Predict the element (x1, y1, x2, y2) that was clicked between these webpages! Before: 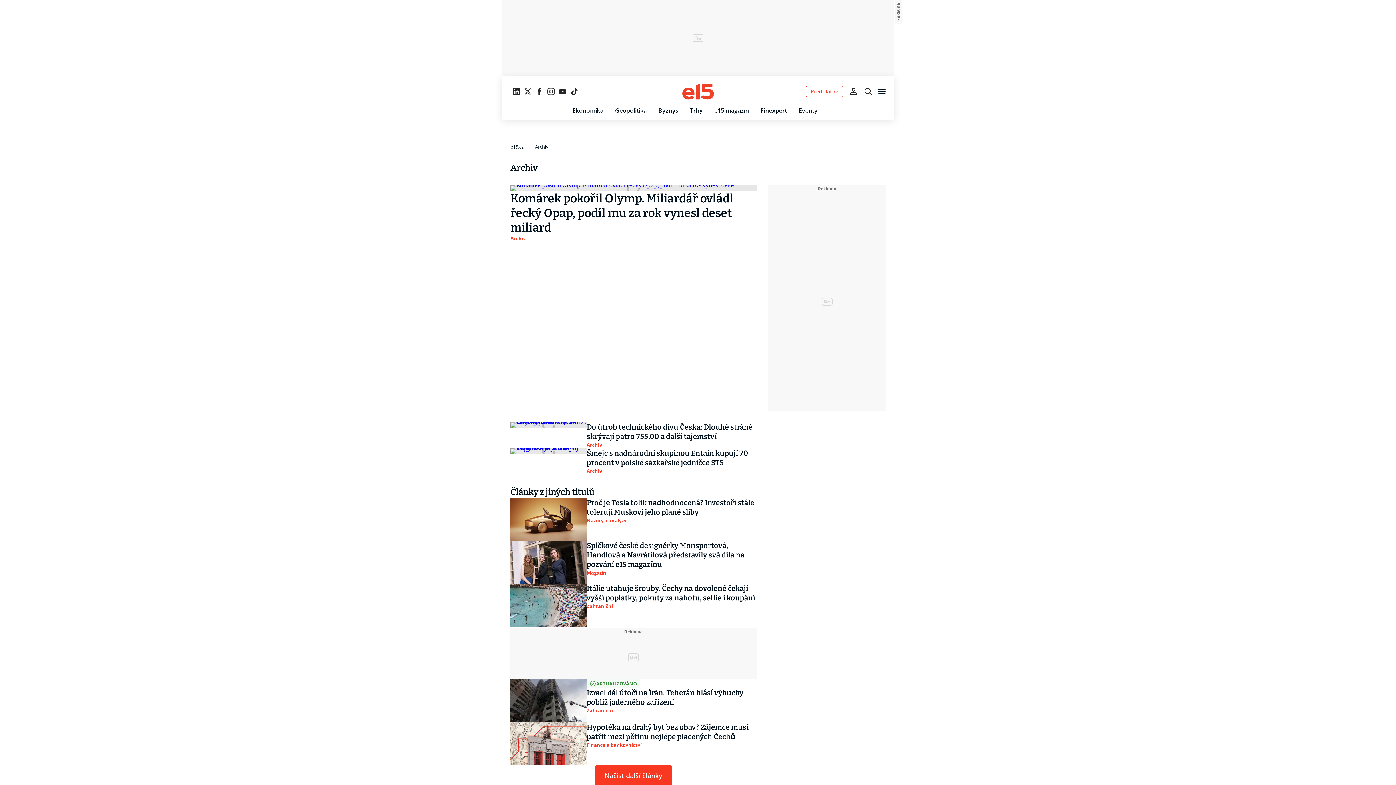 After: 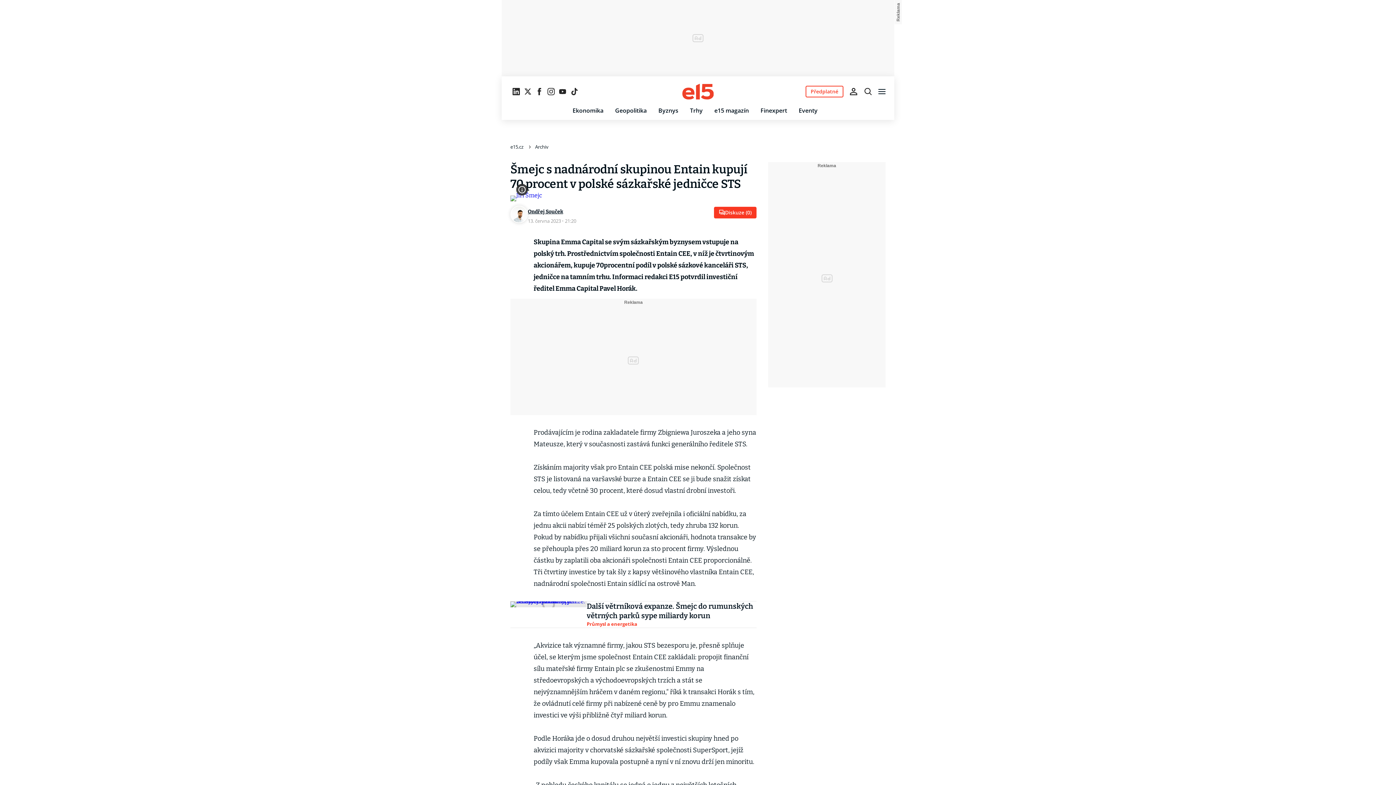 Action: bbox: (586, 448, 756, 467) label: Šmejc s nadnárodní skupinou Entain kupují 70 procent v polské sázkařské jedničce STS